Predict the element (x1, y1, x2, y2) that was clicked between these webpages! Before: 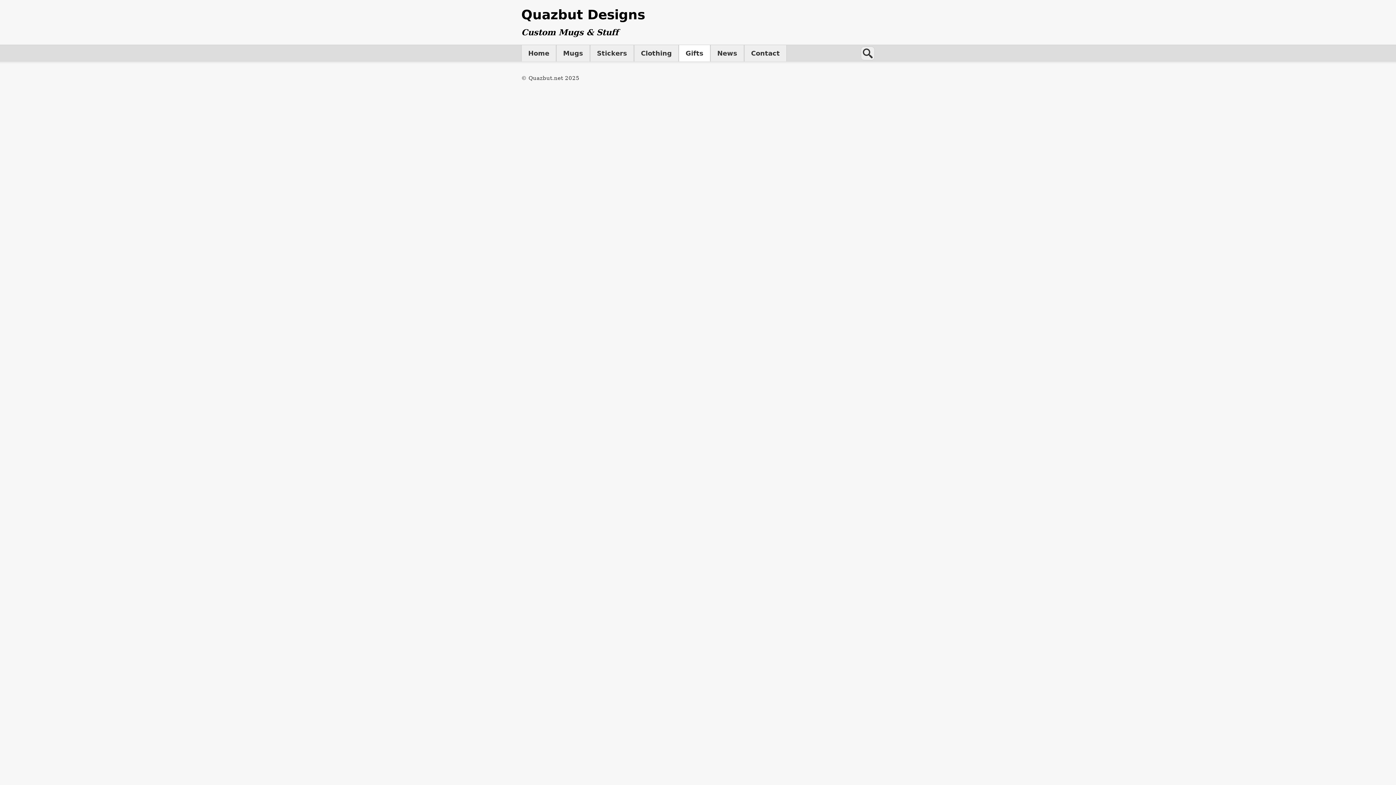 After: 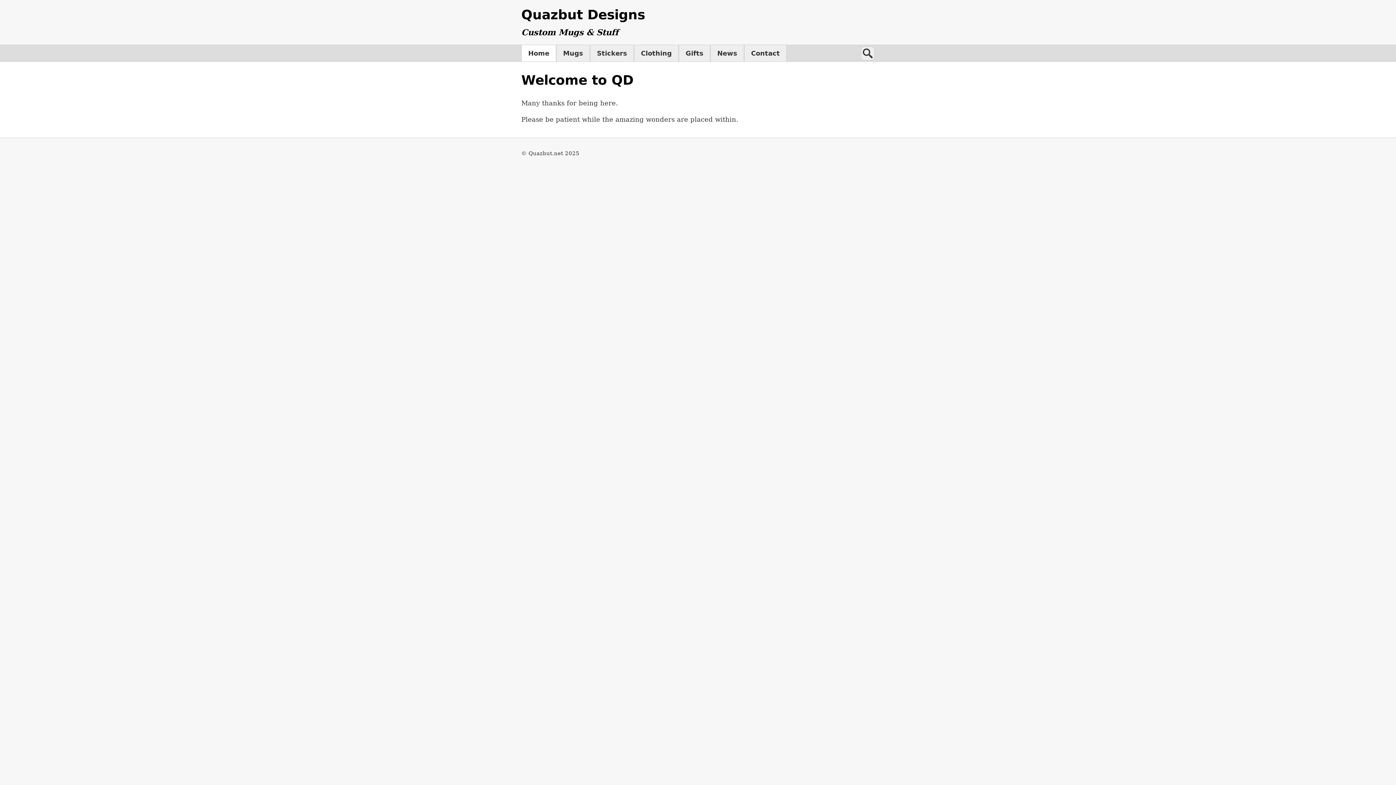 Action: bbox: (521, 7, 645, 22) label: Quazbut Designs